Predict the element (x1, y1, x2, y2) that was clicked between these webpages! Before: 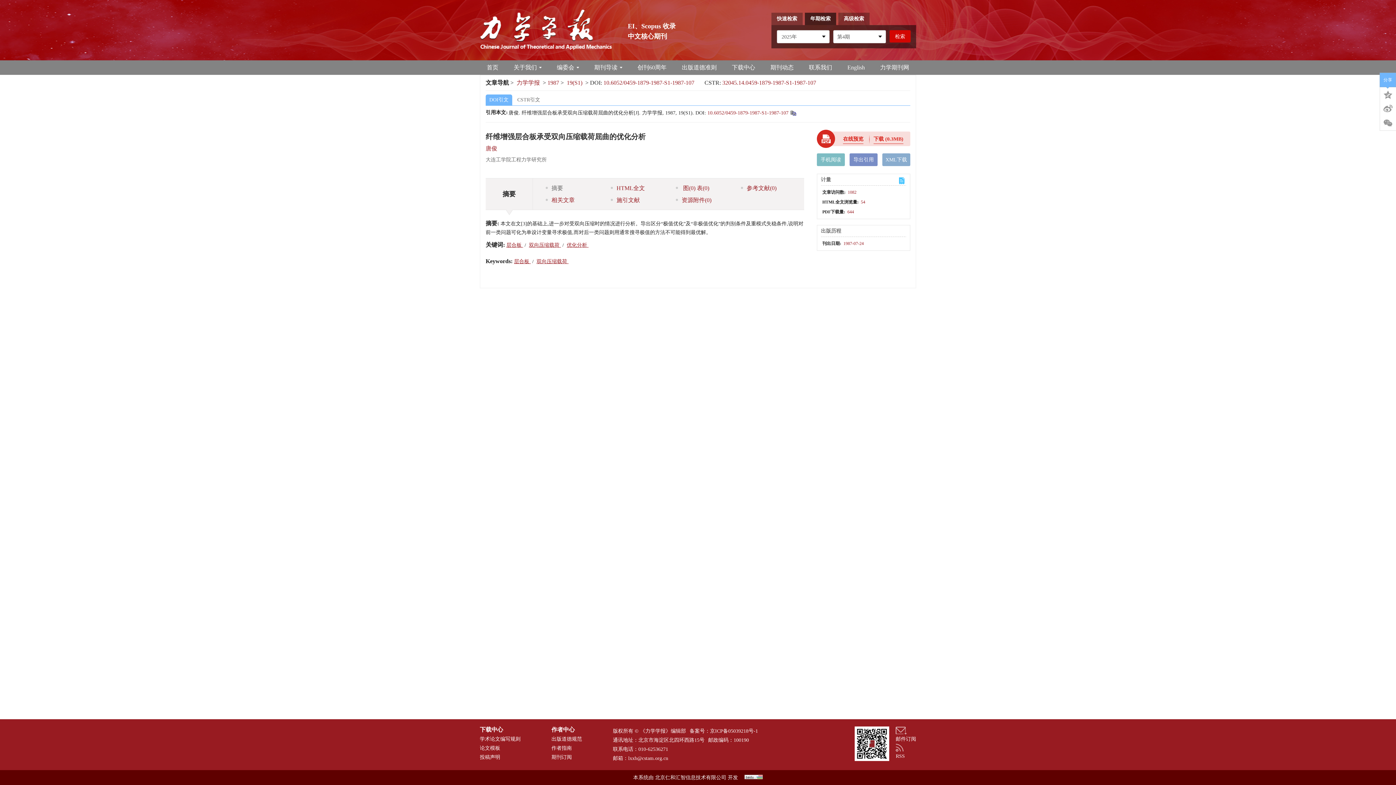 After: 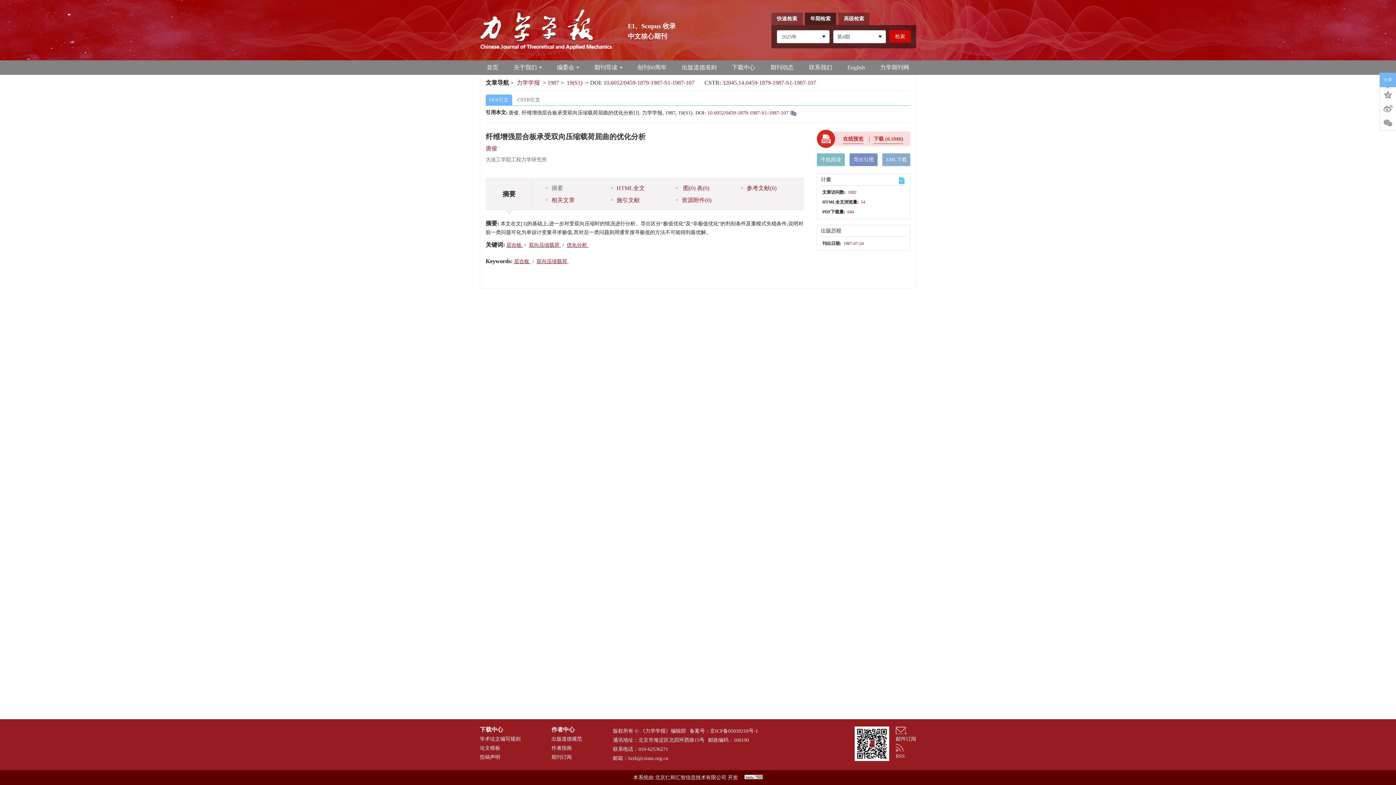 Action: bbox: (628, 756, 668, 761) label: lxxb@cstam.org.cn